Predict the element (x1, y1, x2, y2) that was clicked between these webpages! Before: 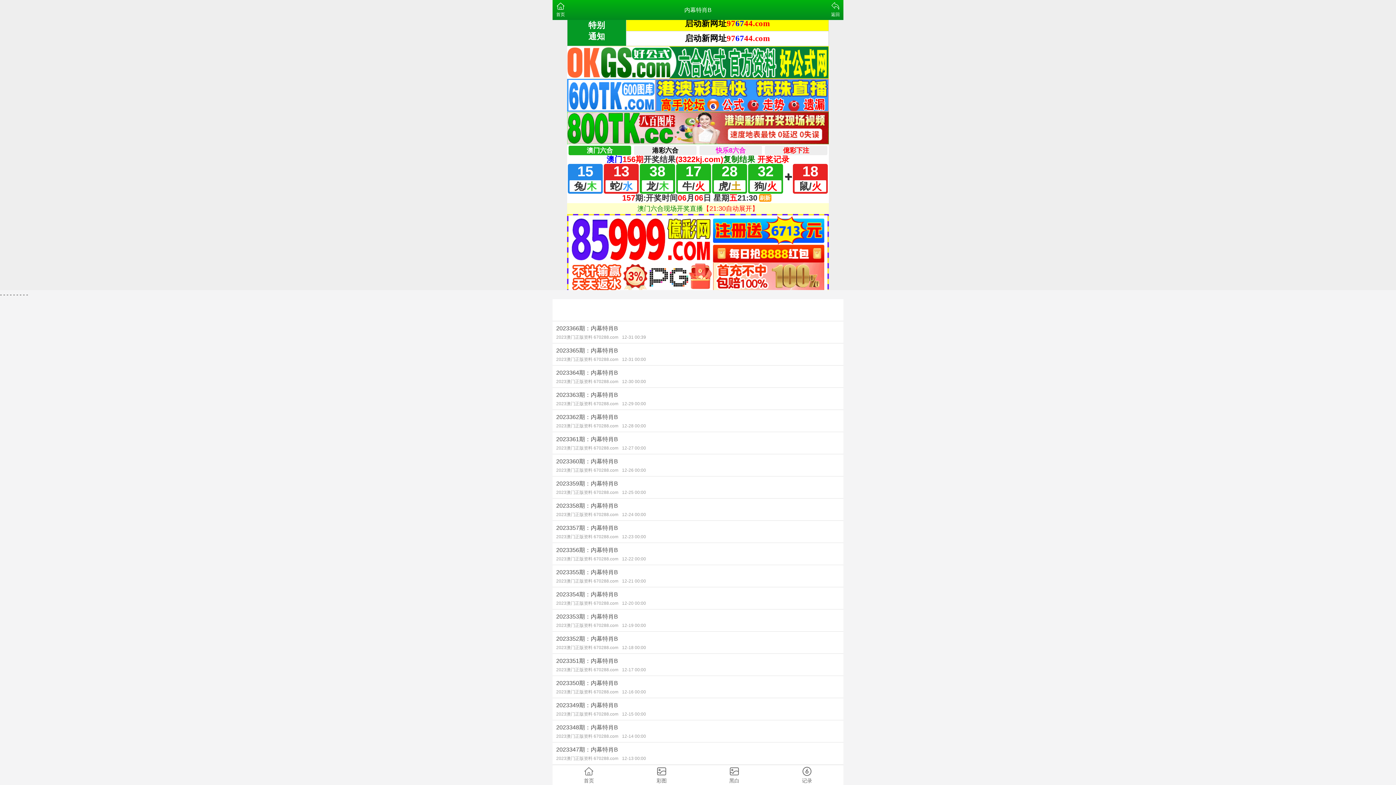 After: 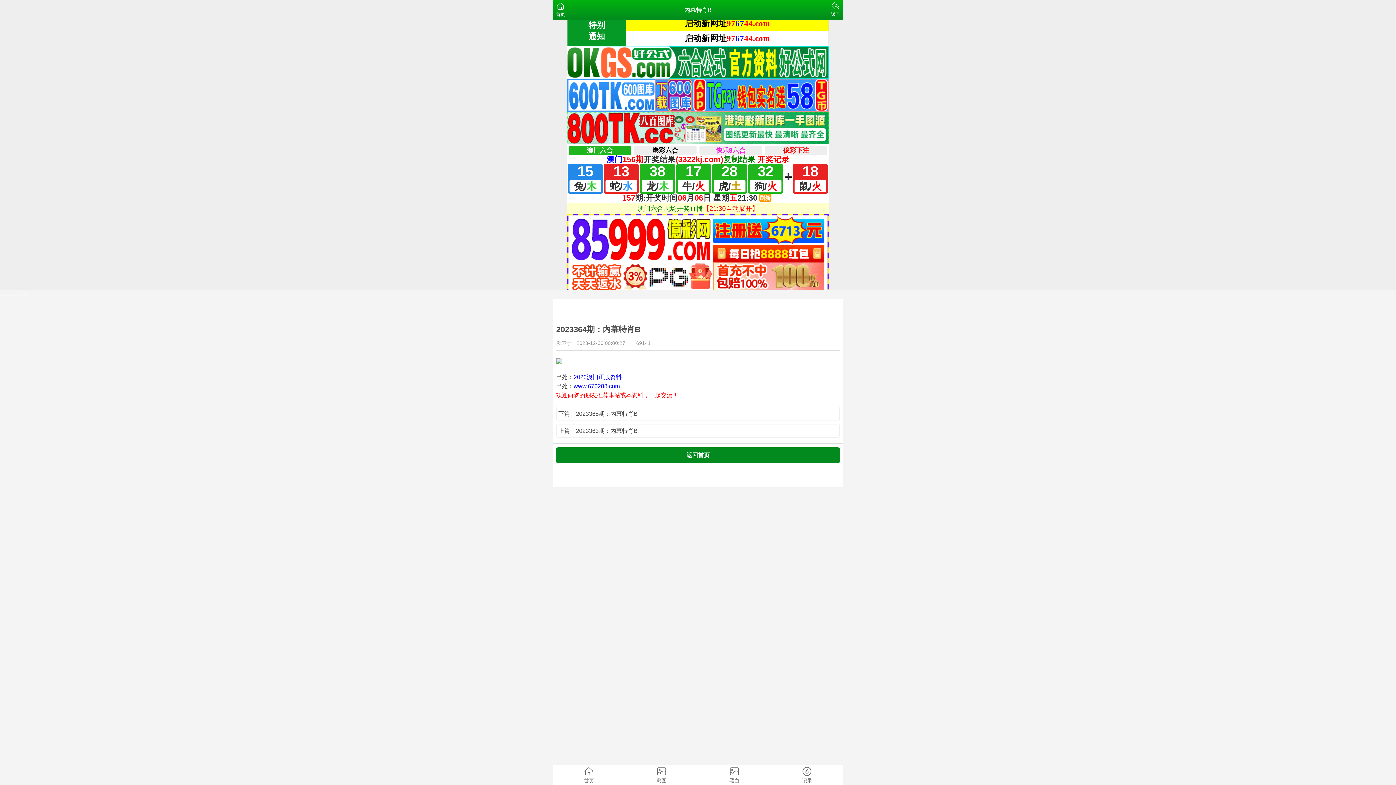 Action: label: 2023364期：内幕特肖B
2023澳门正版资料 670288.com12-30 00:00 bbox: (552, 365, 843, 387)